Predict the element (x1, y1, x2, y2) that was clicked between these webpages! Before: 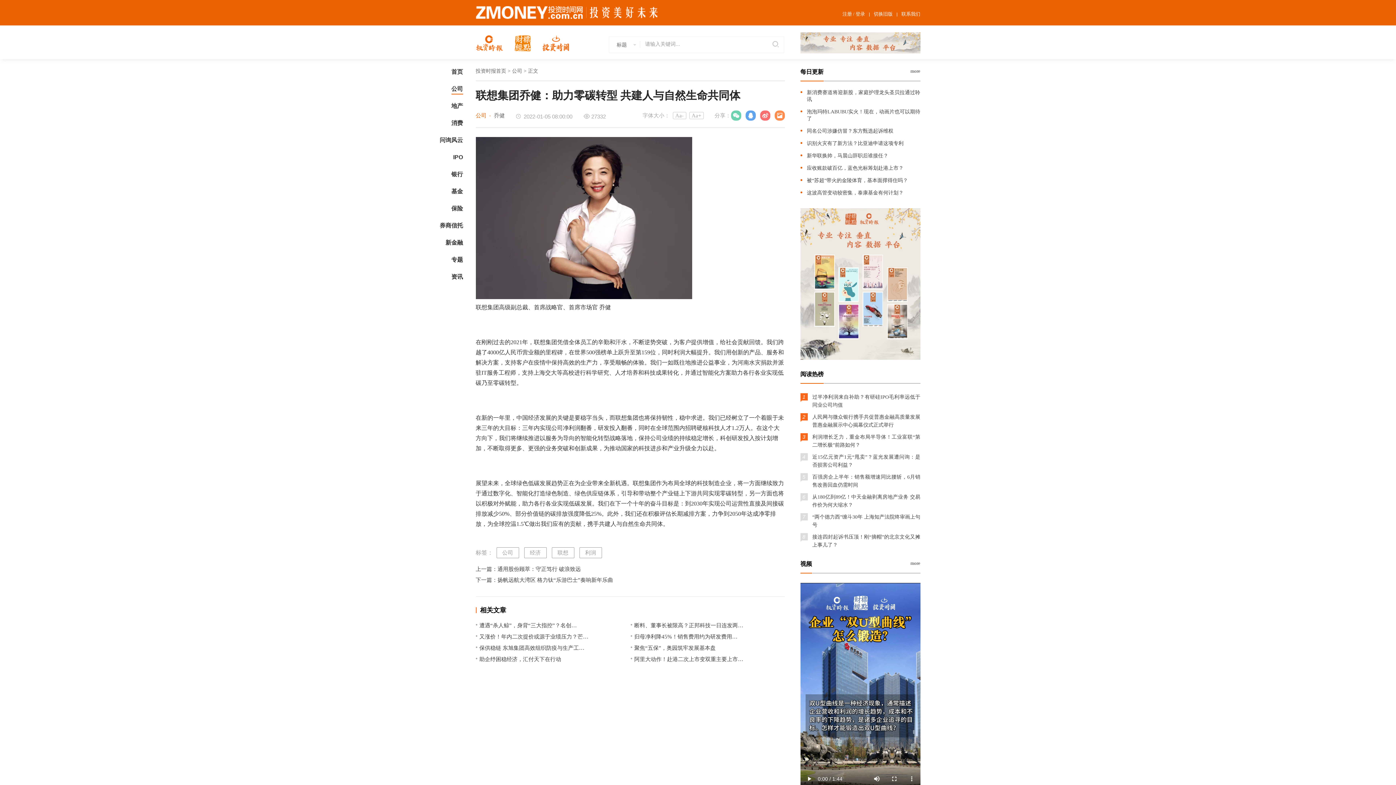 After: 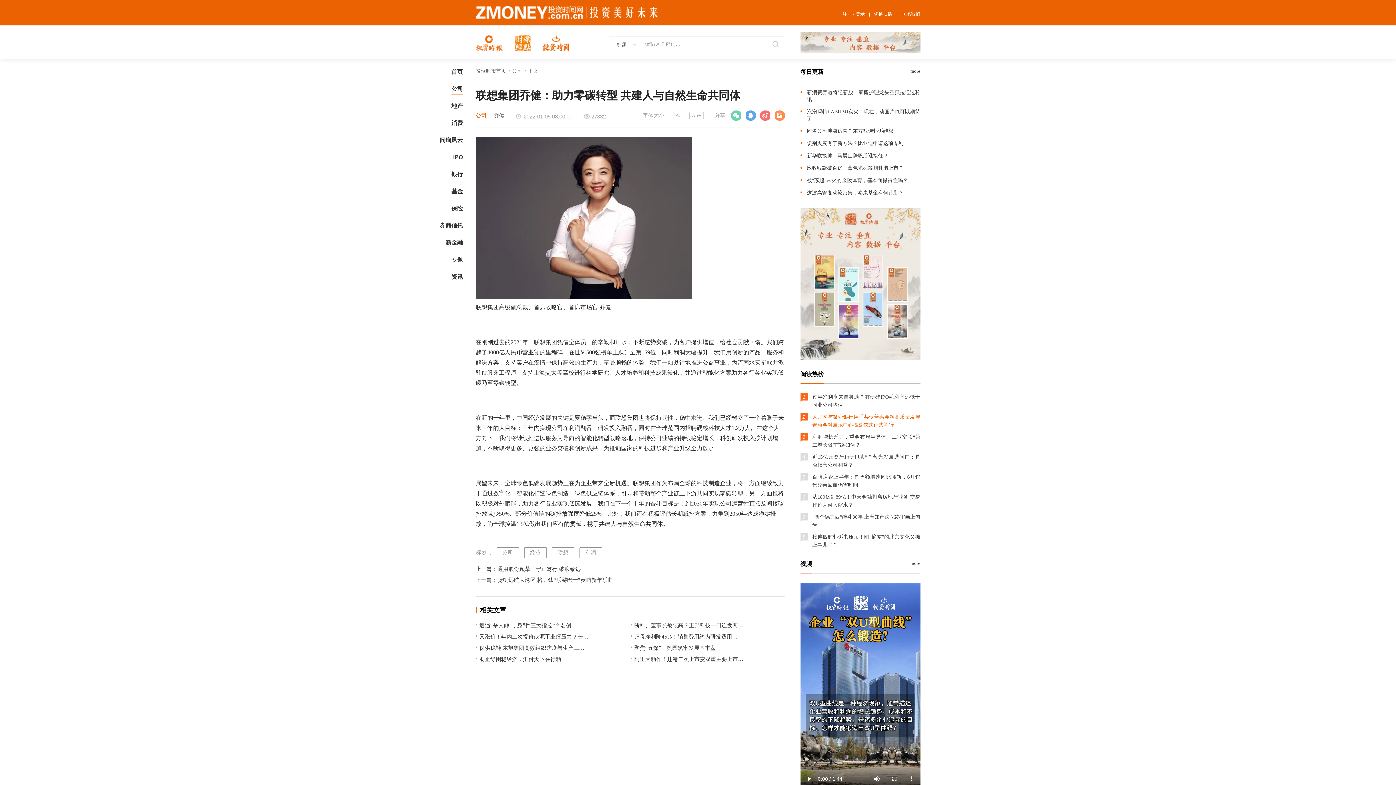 Action: label: 人民网与微众银行携手共促普惠金融高质量发展 普惠金融展示中心揭幕仪式正式举行 bbox: (812, 413, 920, 429)